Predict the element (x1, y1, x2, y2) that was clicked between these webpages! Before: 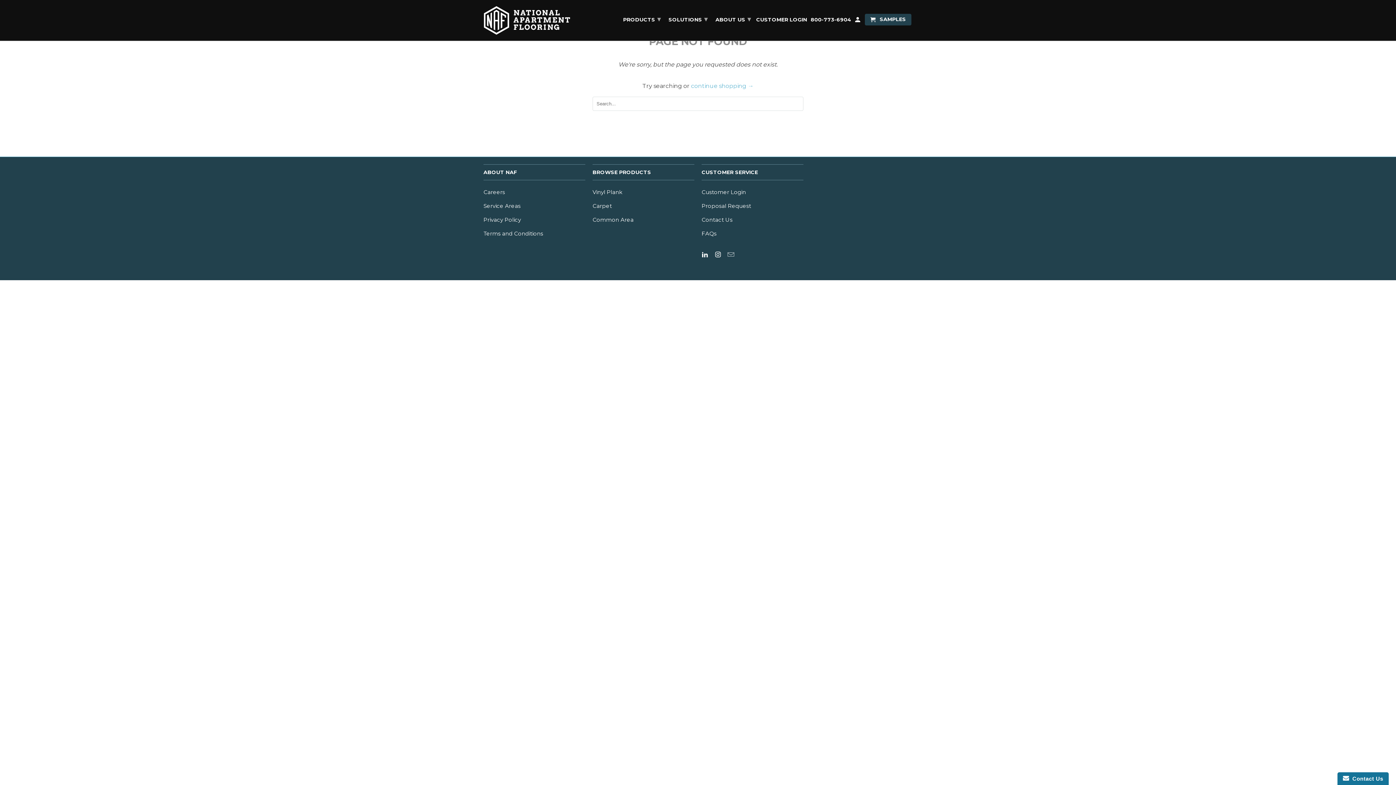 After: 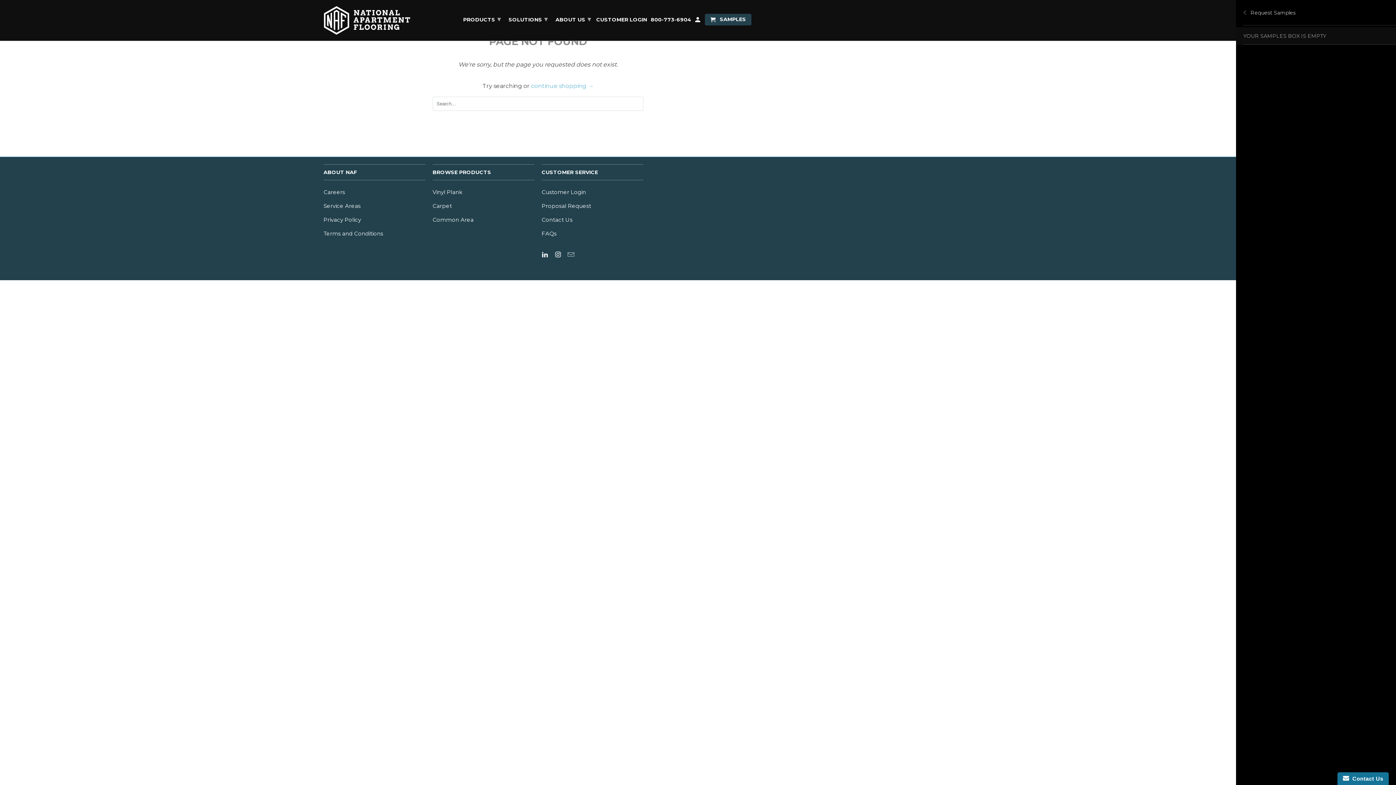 Action: label:  SAMPLES bbox: (865, 13, 911, 25)